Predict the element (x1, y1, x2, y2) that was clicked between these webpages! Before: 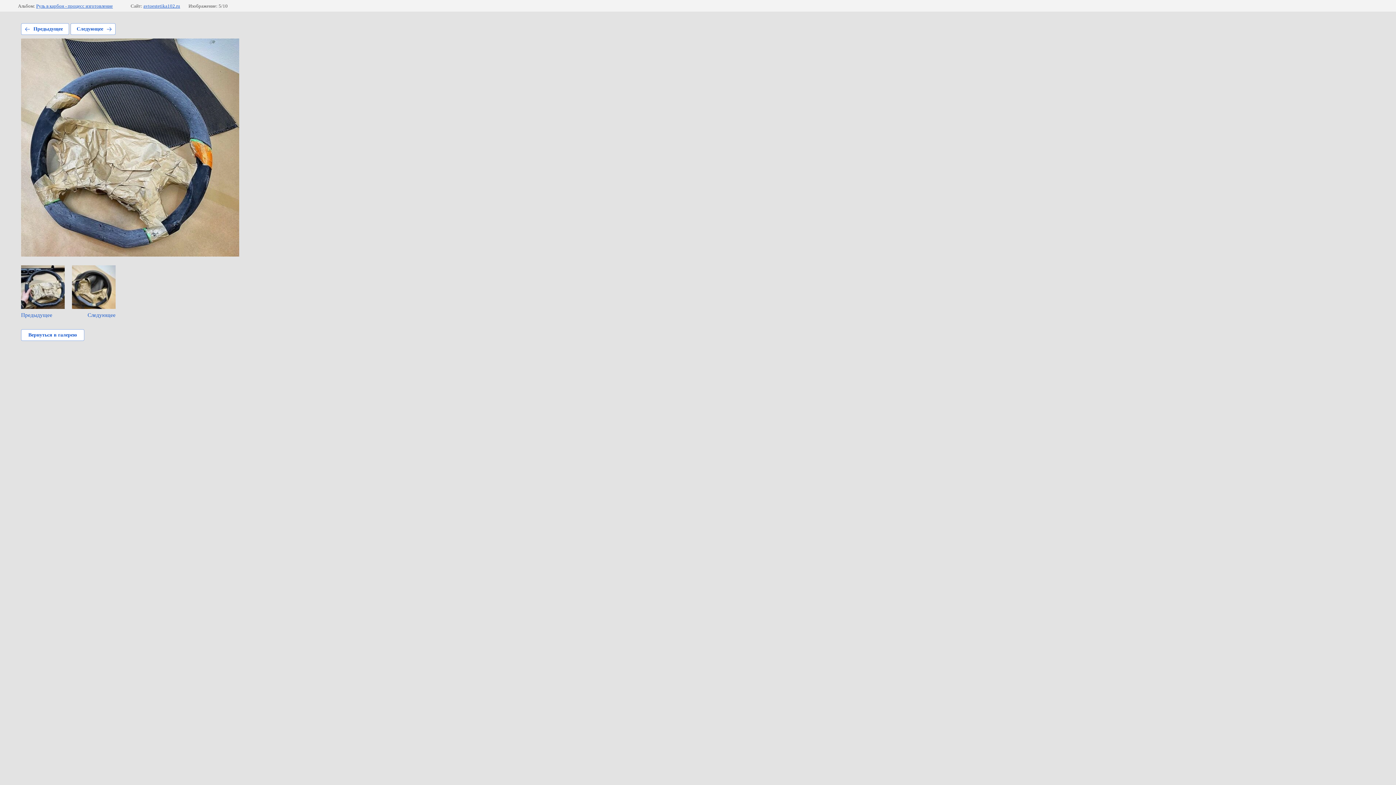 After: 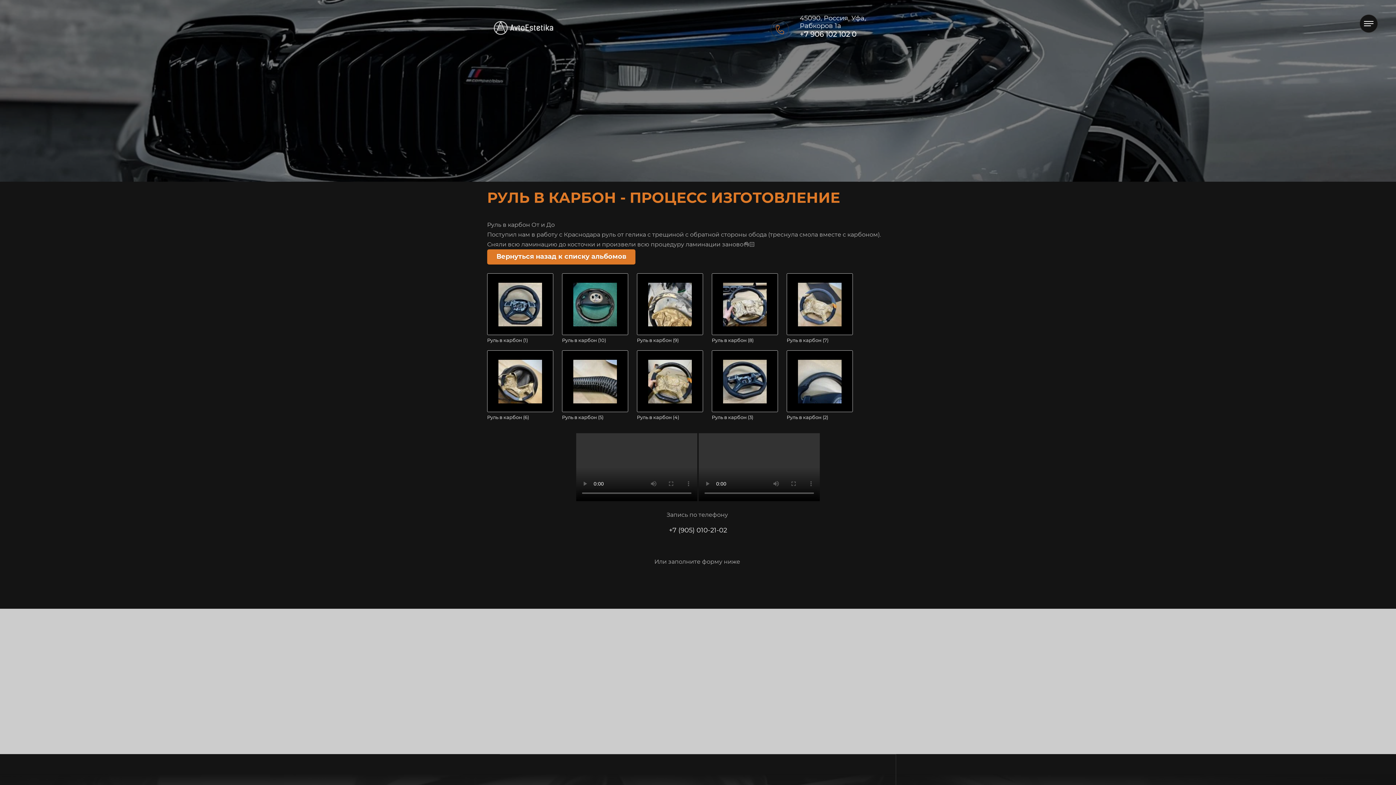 Action: label: Руль в карбон - процесс изготовление bbox: (36, 3, 112, 8)